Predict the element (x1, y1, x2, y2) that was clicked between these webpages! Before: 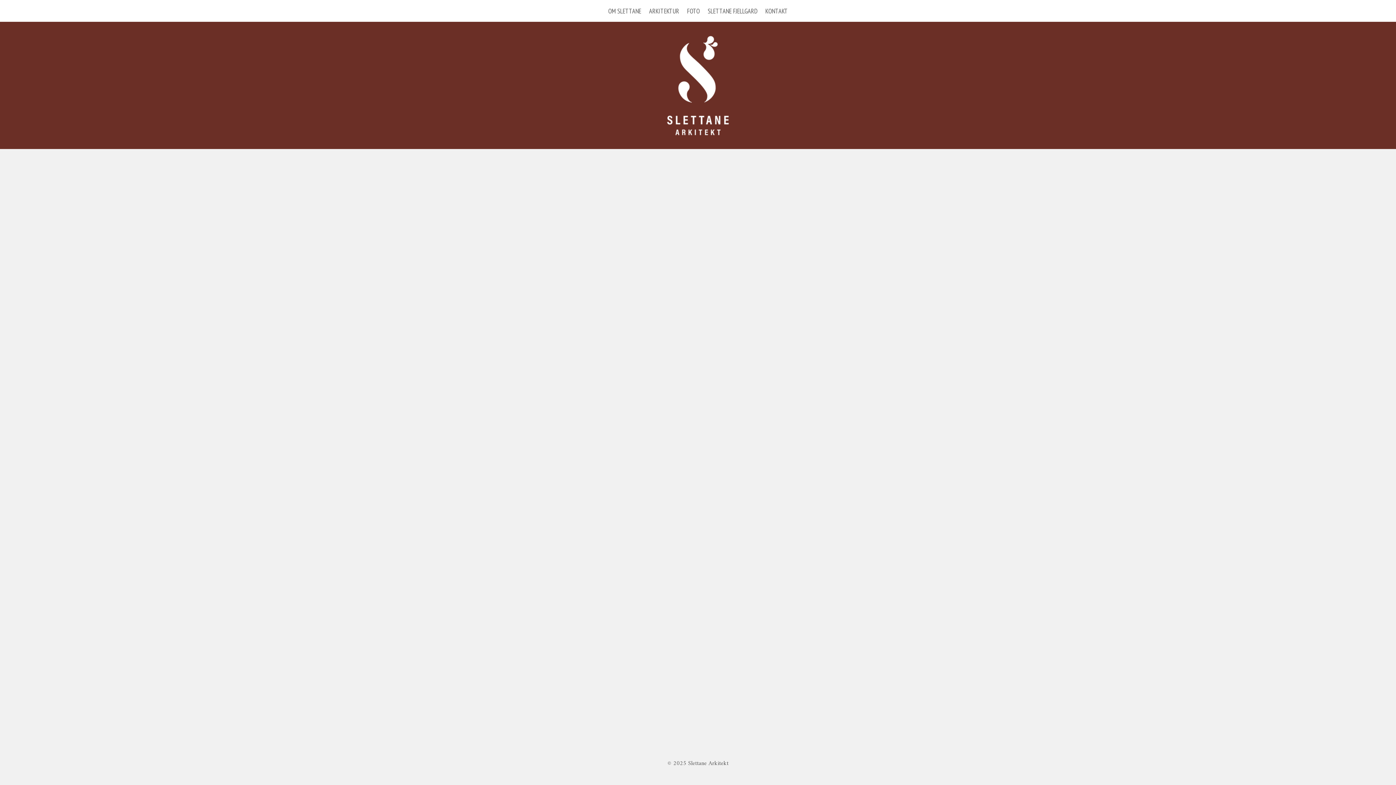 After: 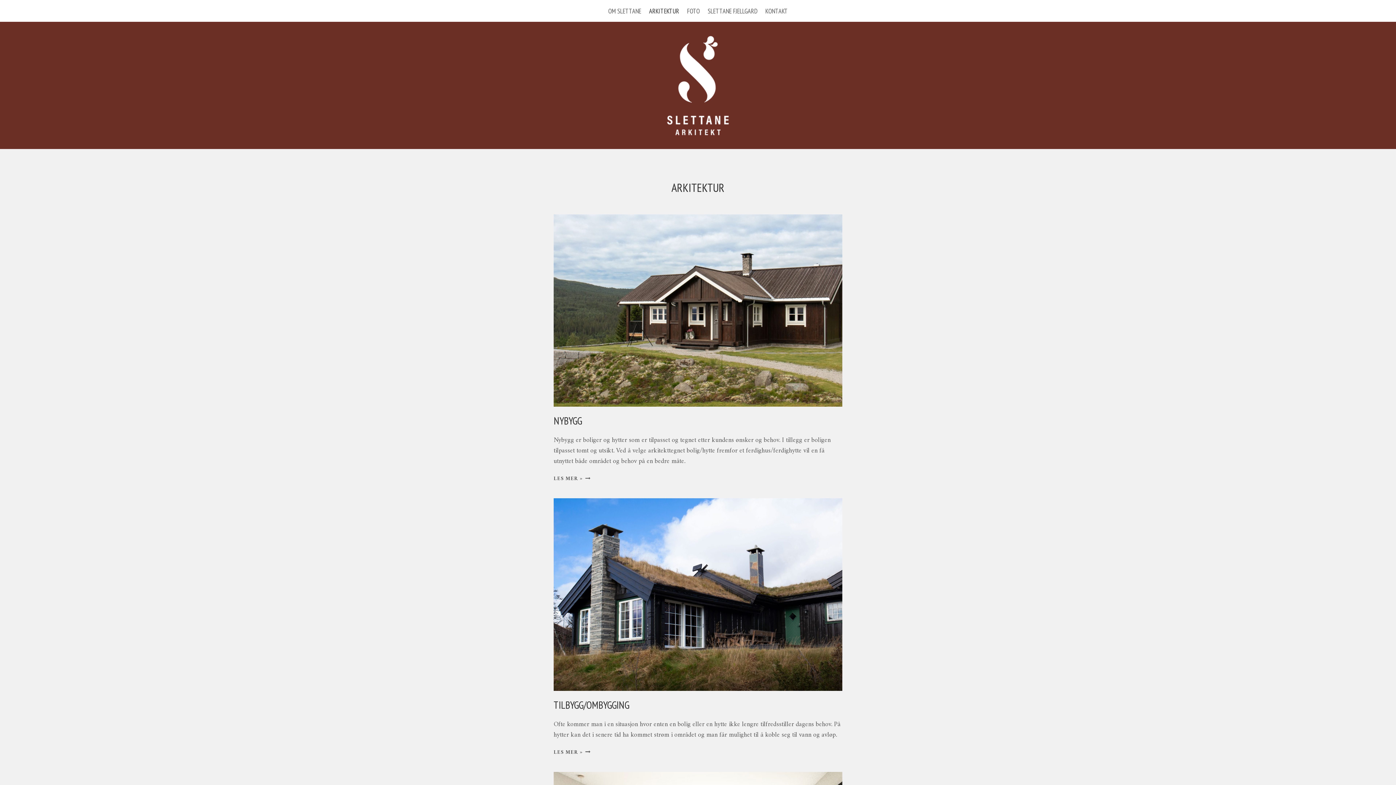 Action: label: ARKITEKTUR bbox: (645, 1, 683, 20)